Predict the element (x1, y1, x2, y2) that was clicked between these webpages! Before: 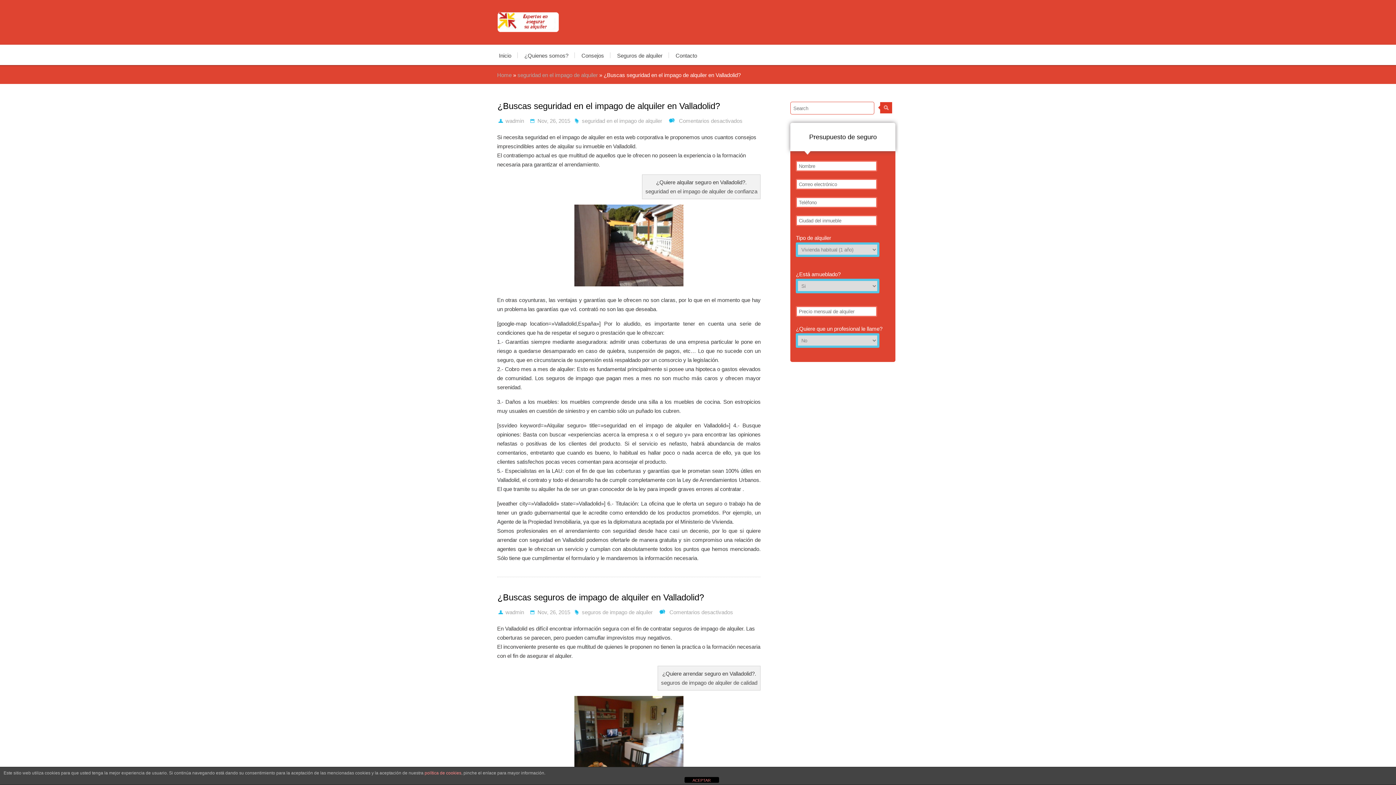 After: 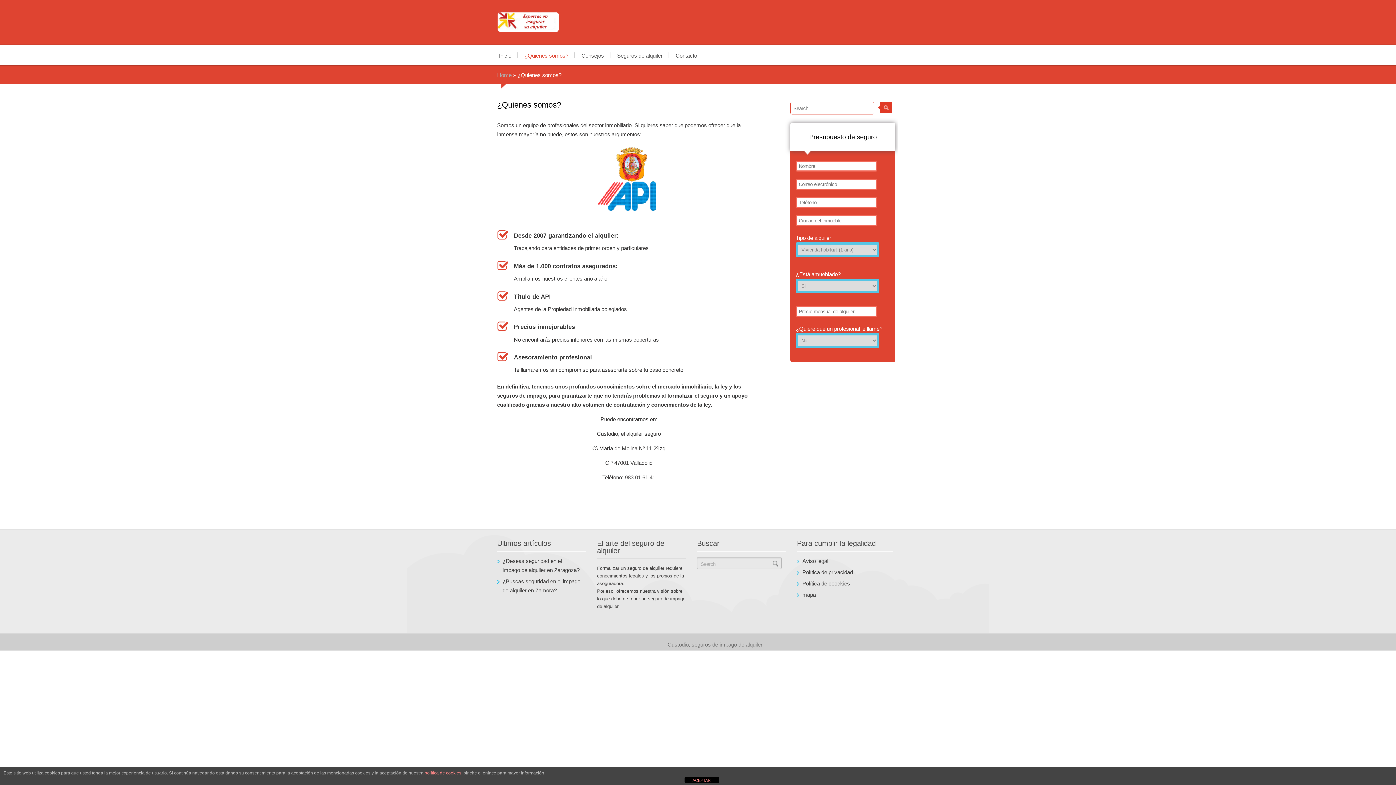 Action: label: ¿Quienes somos? bbox: (518, 47, 575, 63)